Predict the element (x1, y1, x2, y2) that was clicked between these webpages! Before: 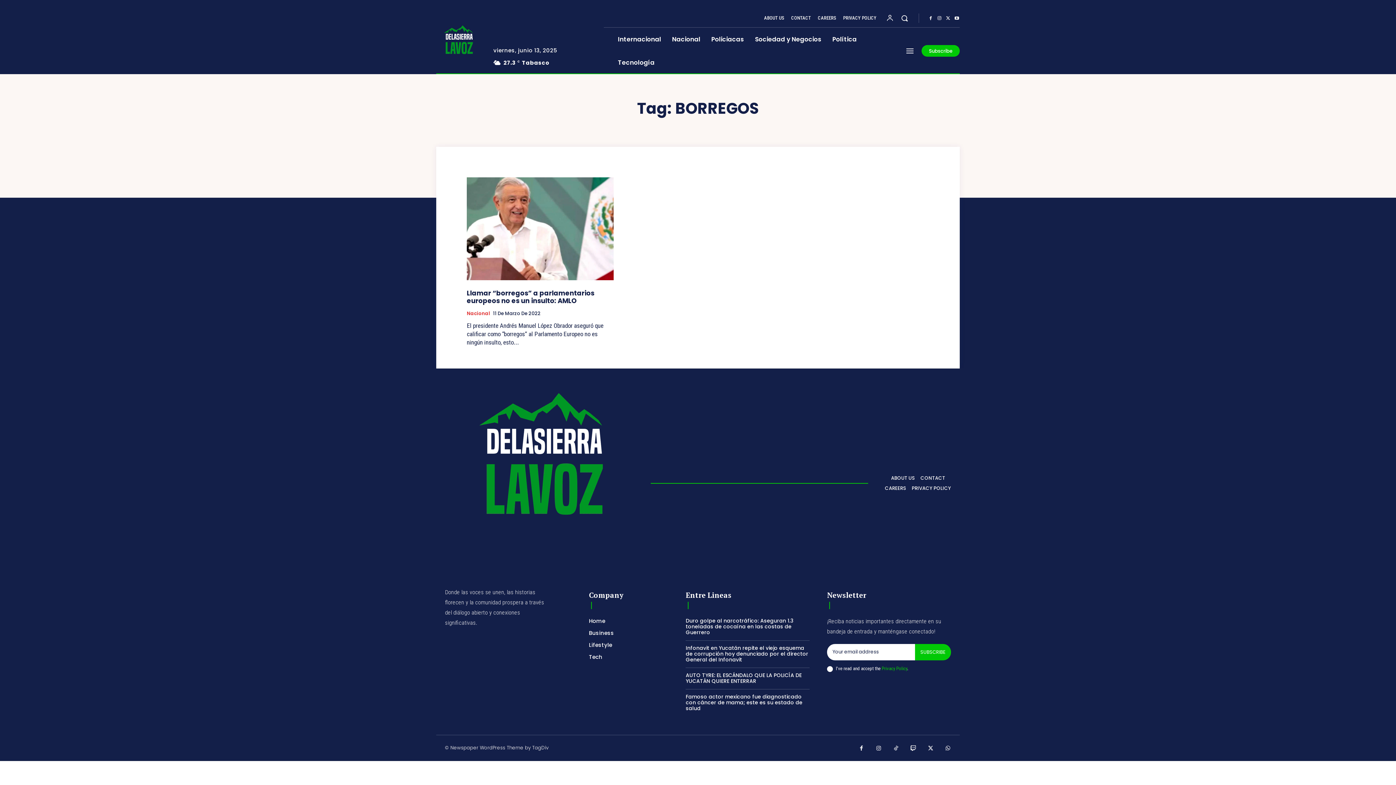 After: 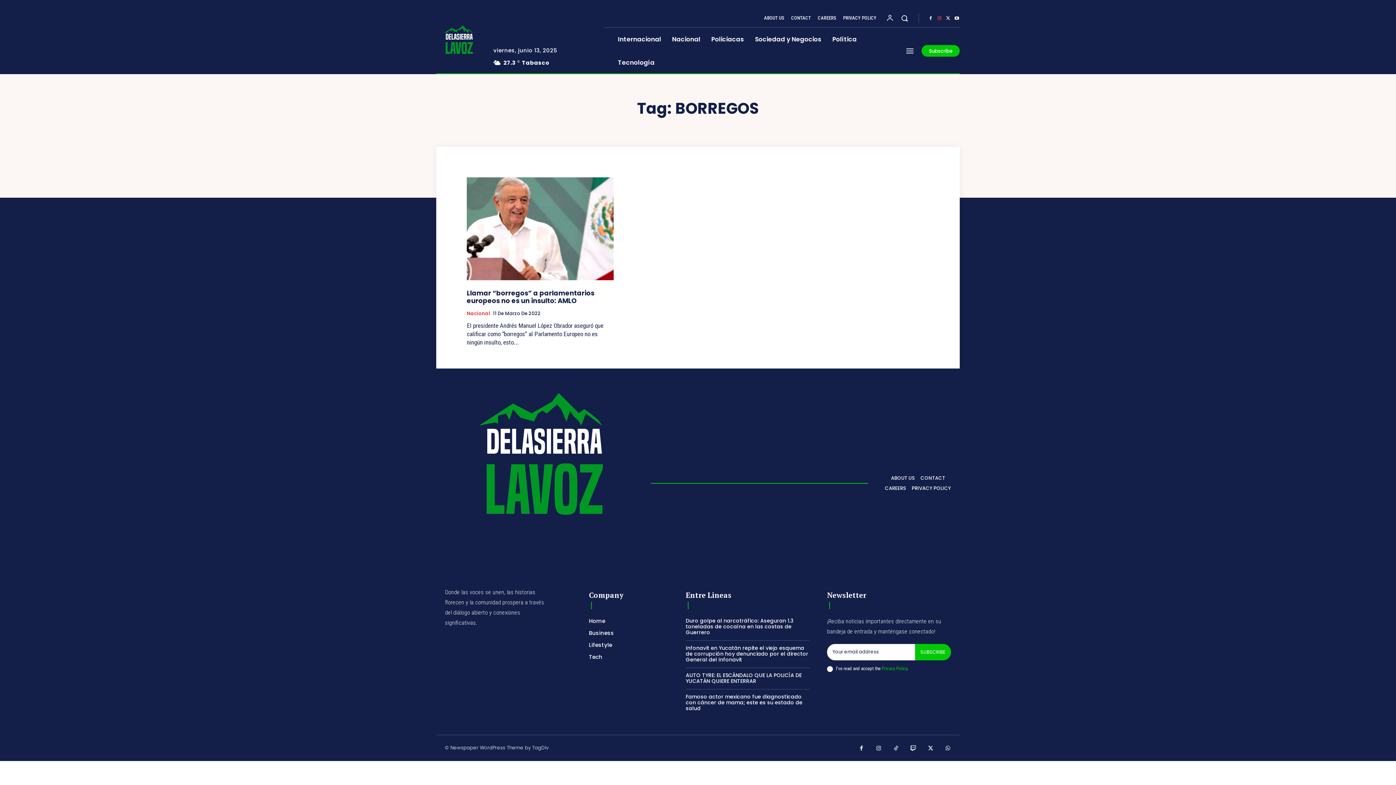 Action: bbox: (935, 14, 944, 22)